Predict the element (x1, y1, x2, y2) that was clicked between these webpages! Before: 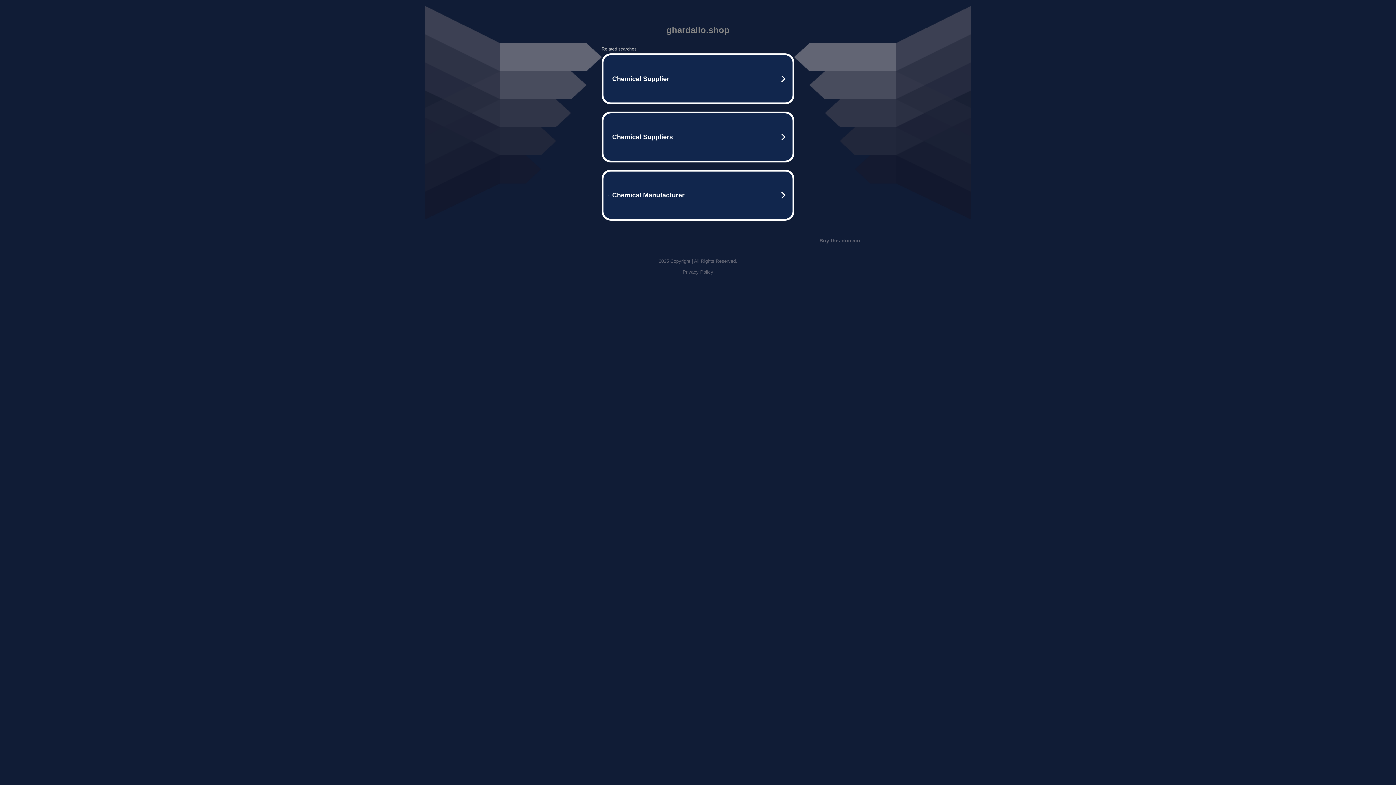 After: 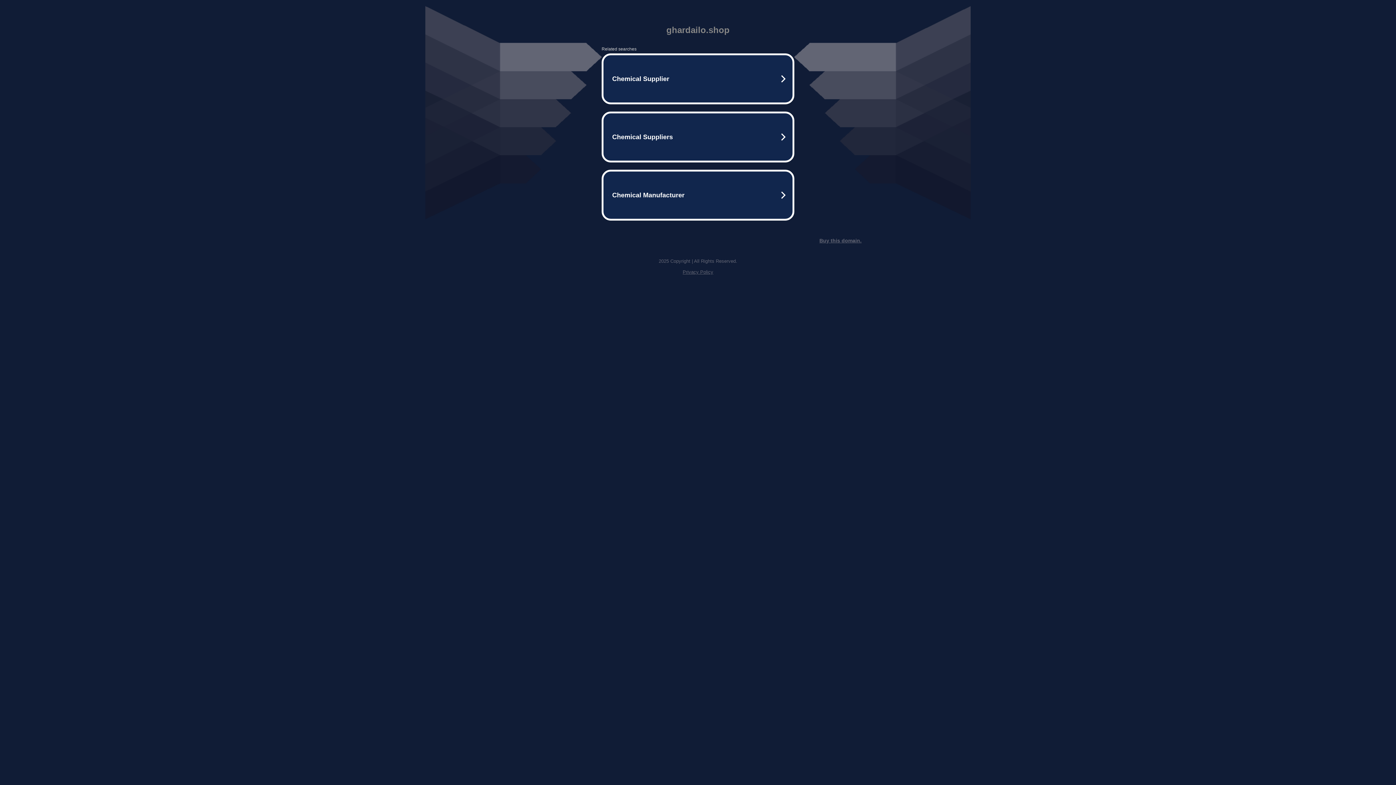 Action: label: Buy this domain. bbox: (819, 237, 861, 243)